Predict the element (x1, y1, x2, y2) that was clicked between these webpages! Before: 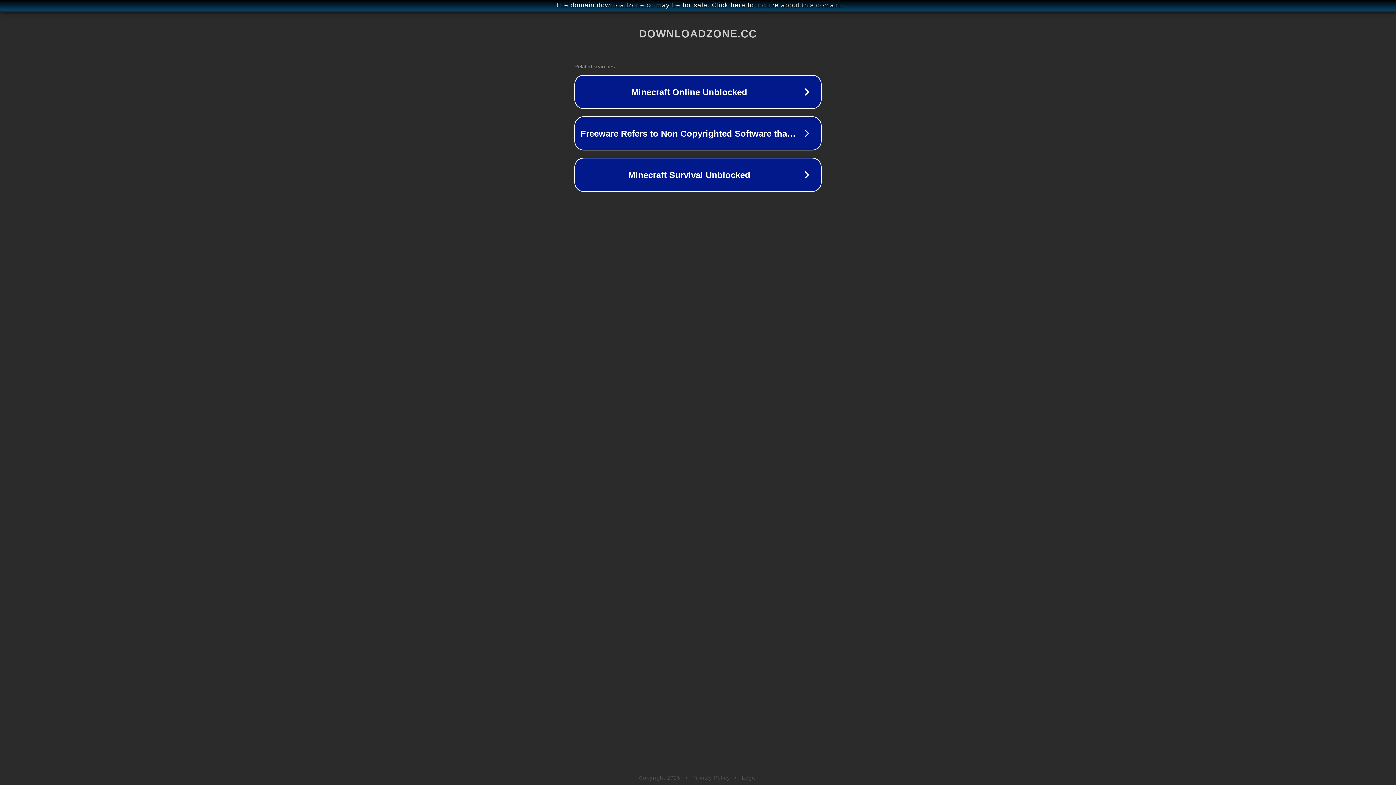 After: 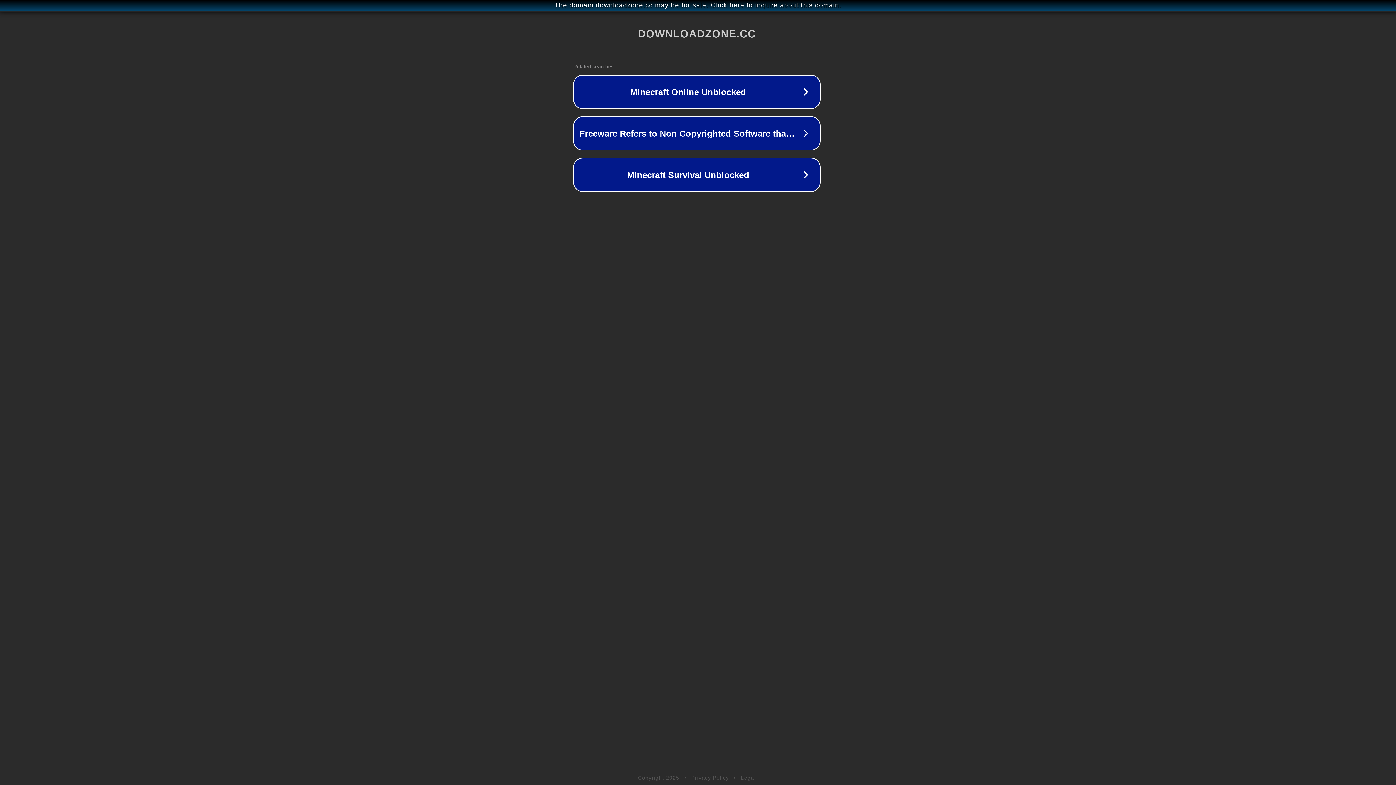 Action: bbox: (1, 1, 1397, 9) label: The domain downloadzone.cc may be for sale. Click here to inquire about this domain.